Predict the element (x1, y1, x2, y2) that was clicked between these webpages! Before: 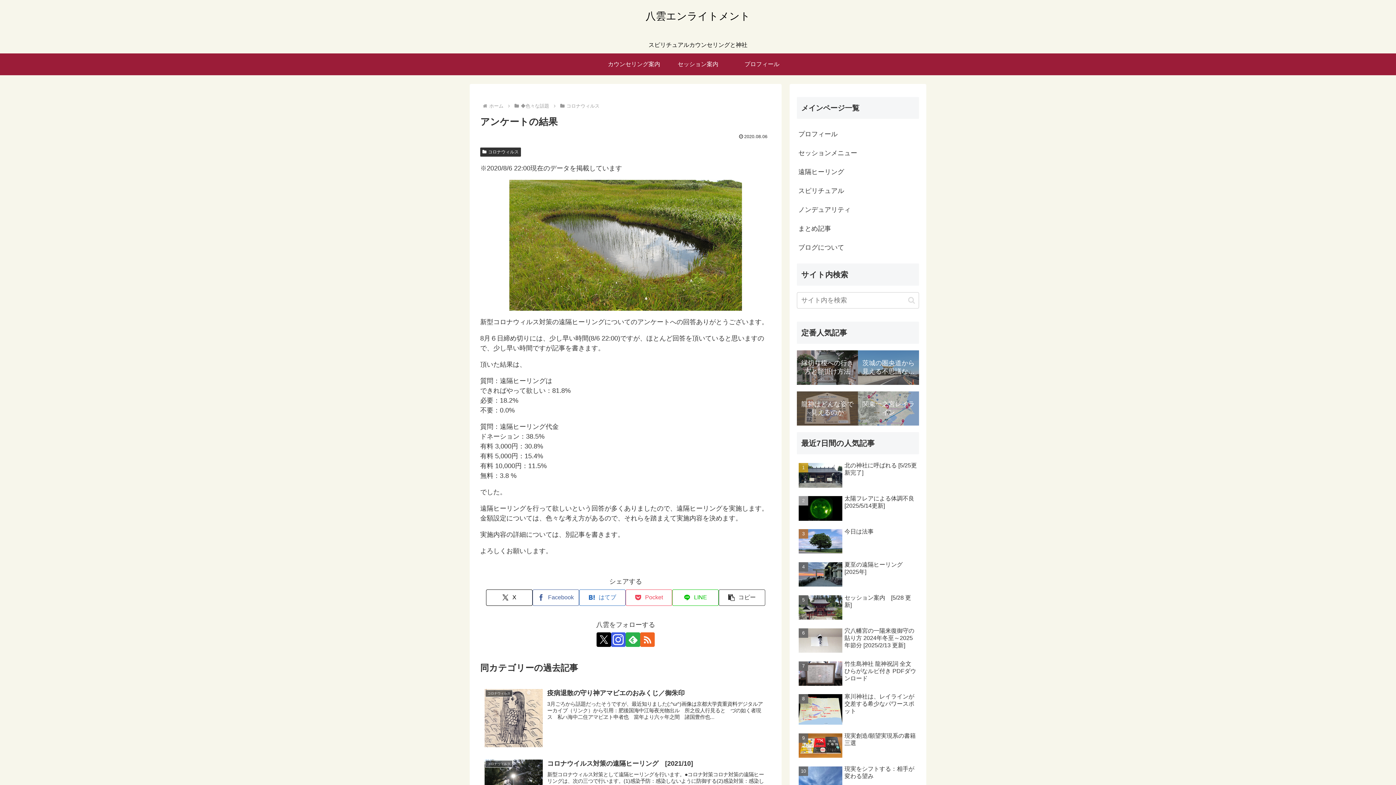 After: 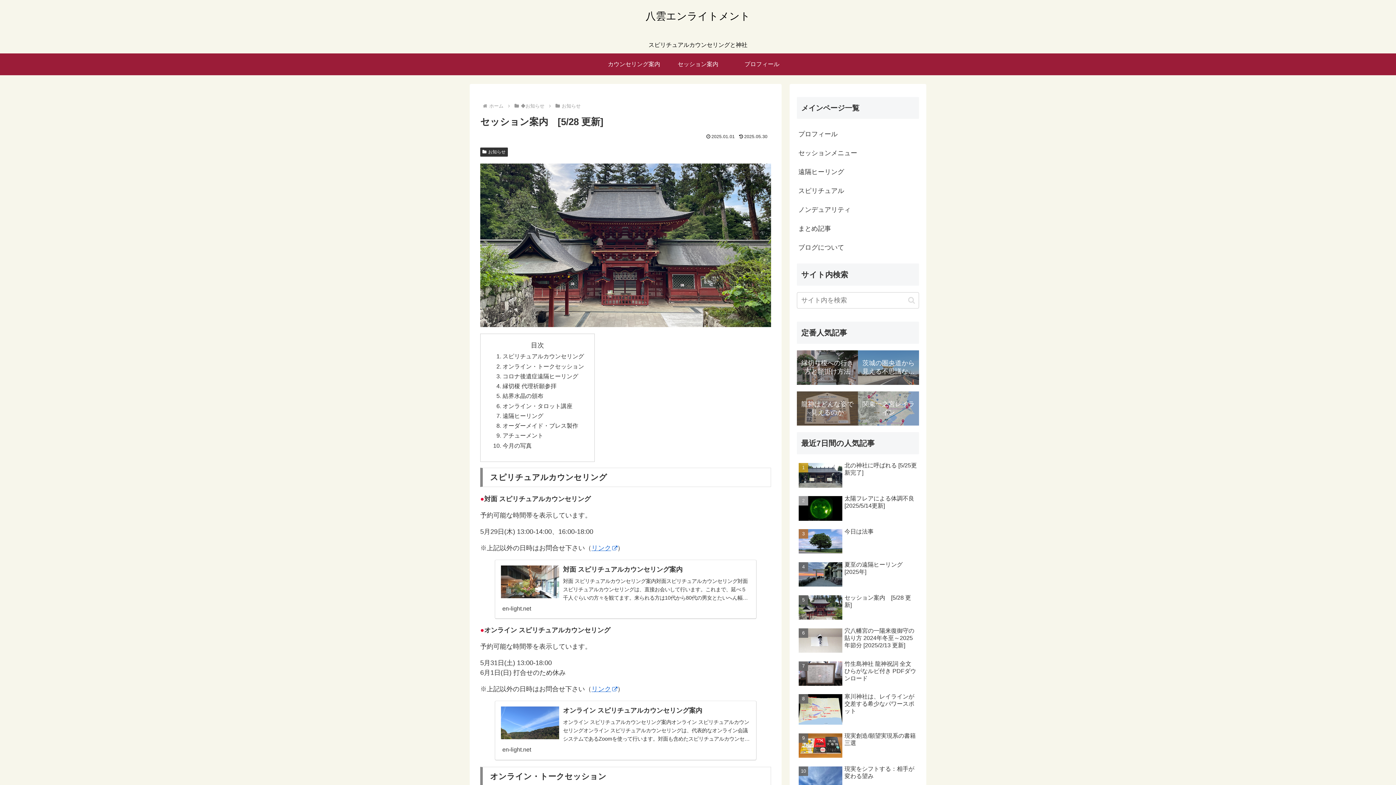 Action: label: セッション案内　[5/28 更新] bbox: (797, 592, 919, 624)